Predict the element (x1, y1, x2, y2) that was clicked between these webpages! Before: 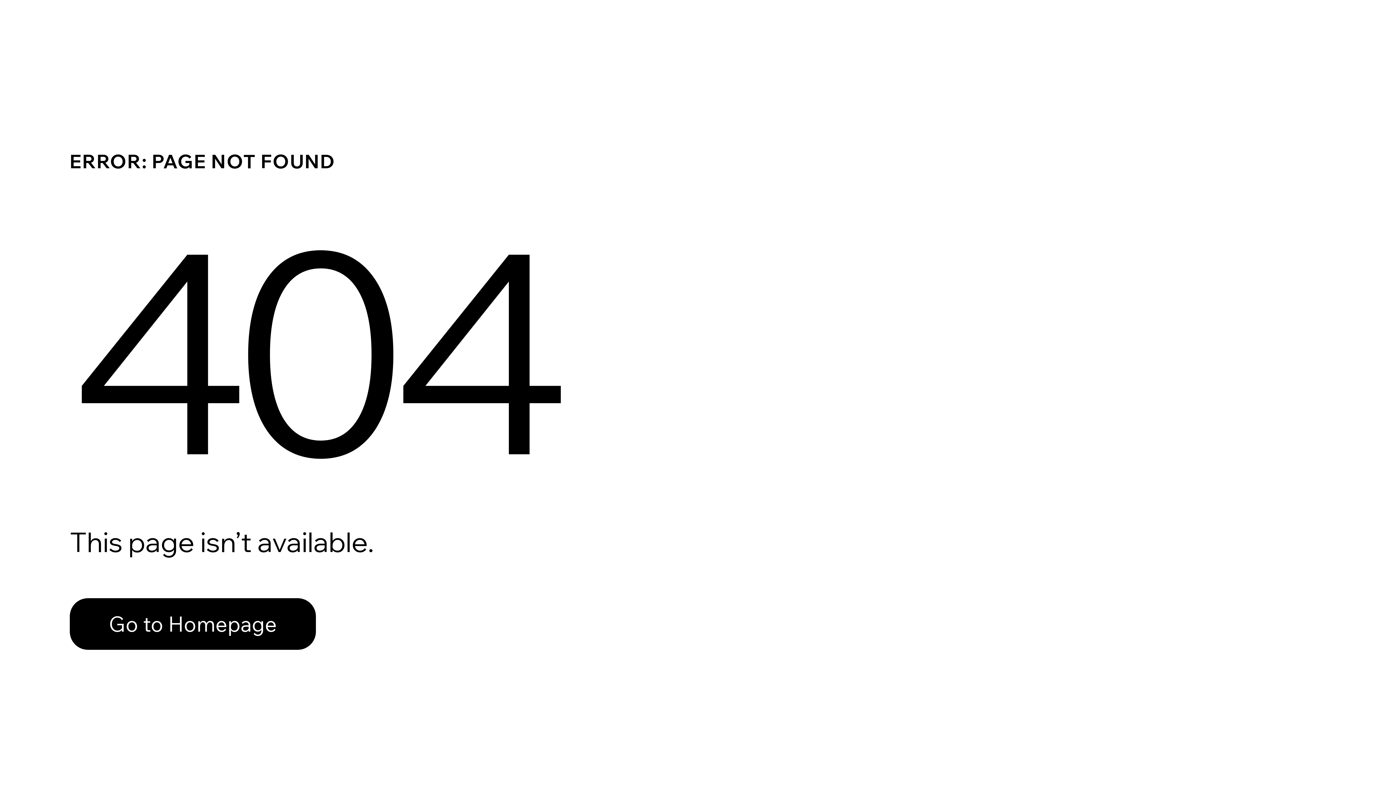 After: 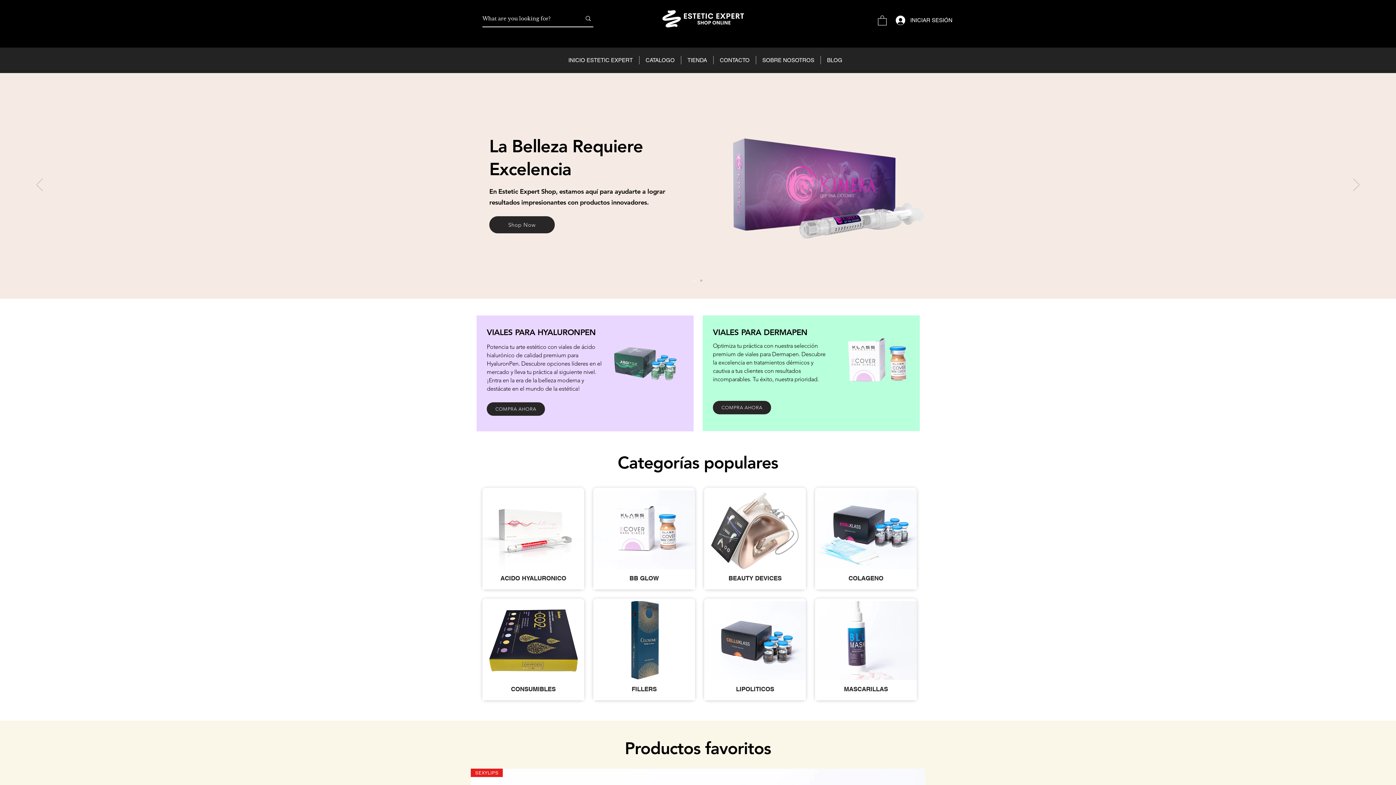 Action: bbox: (69, 598, 316, 650) label: Go to Homepage